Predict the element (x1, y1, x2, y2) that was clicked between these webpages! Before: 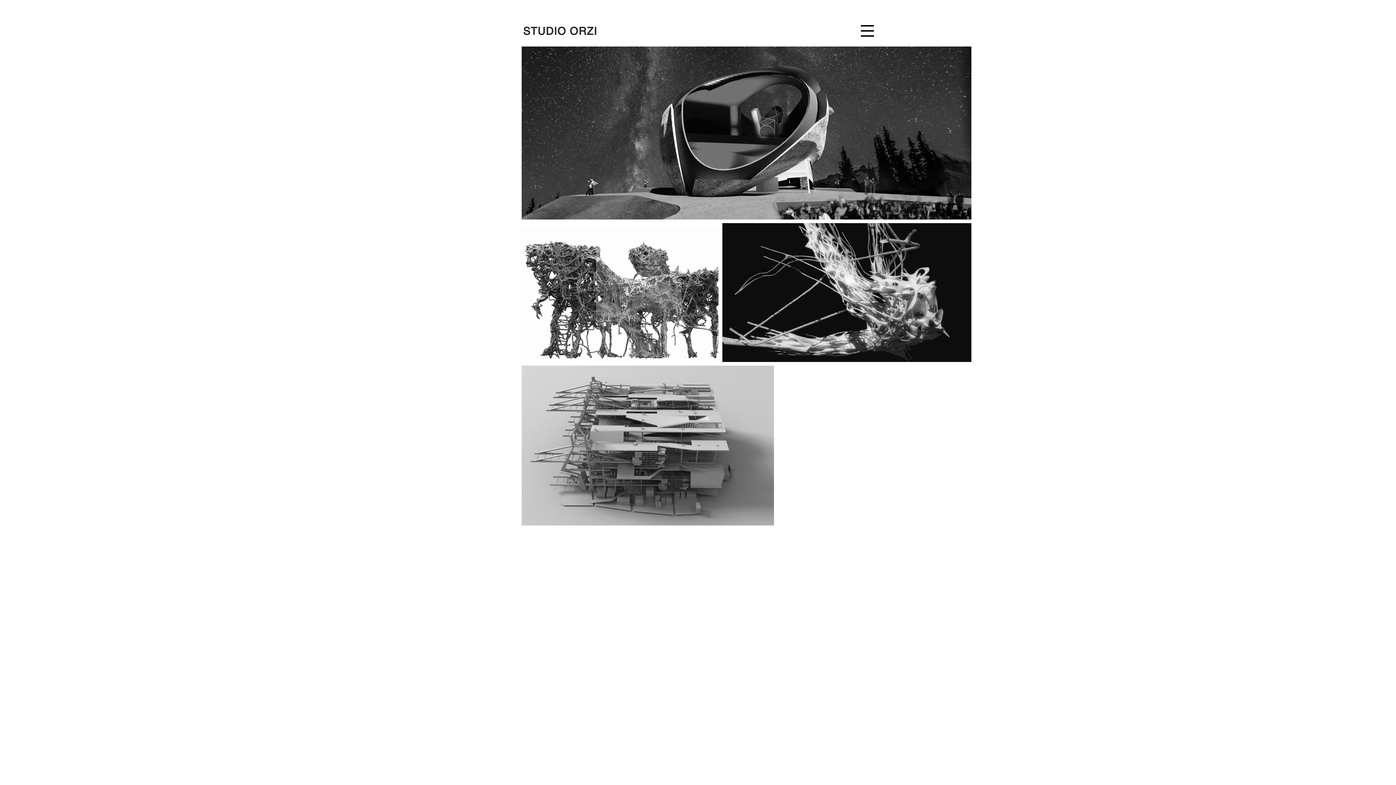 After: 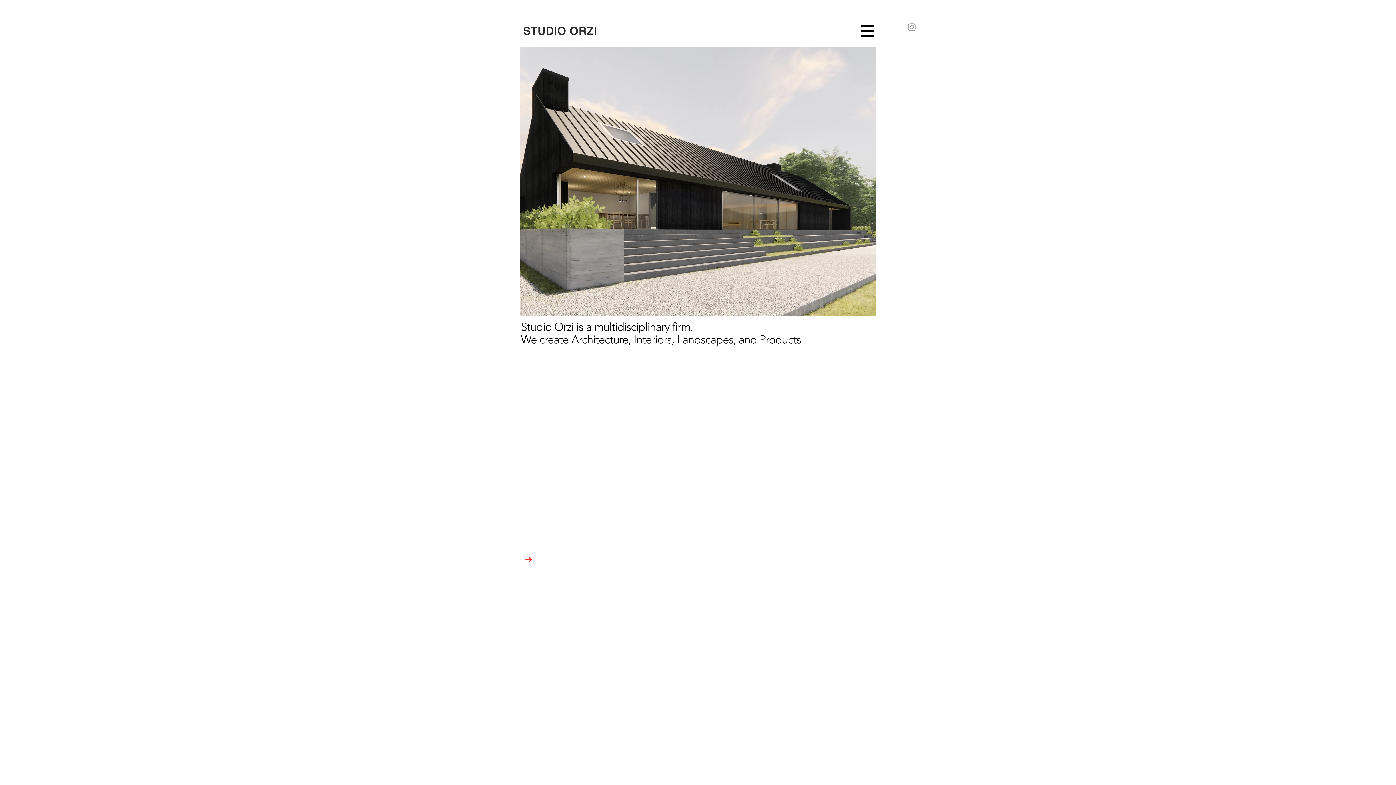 Action: label: STUDIO ORZI bbox: (523, 25, 597, 37)